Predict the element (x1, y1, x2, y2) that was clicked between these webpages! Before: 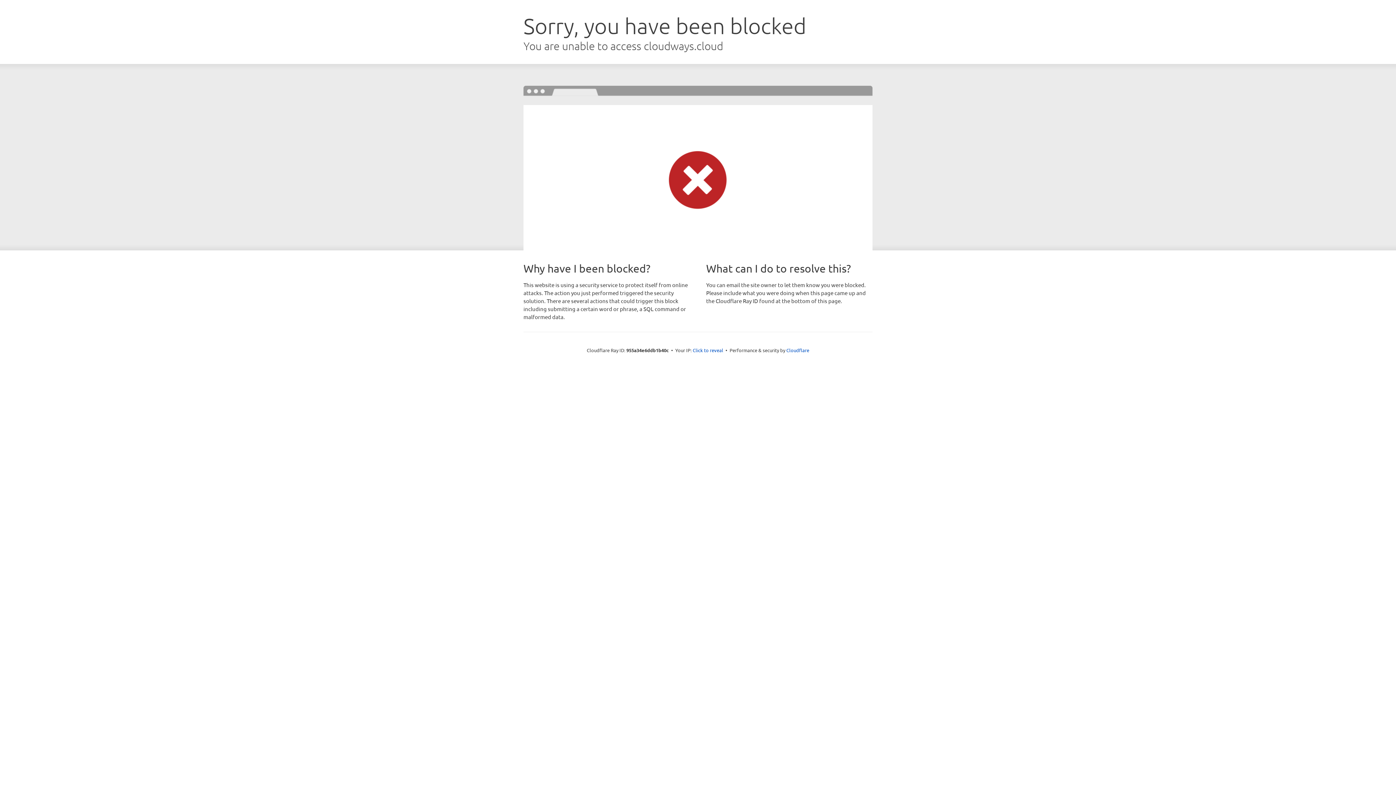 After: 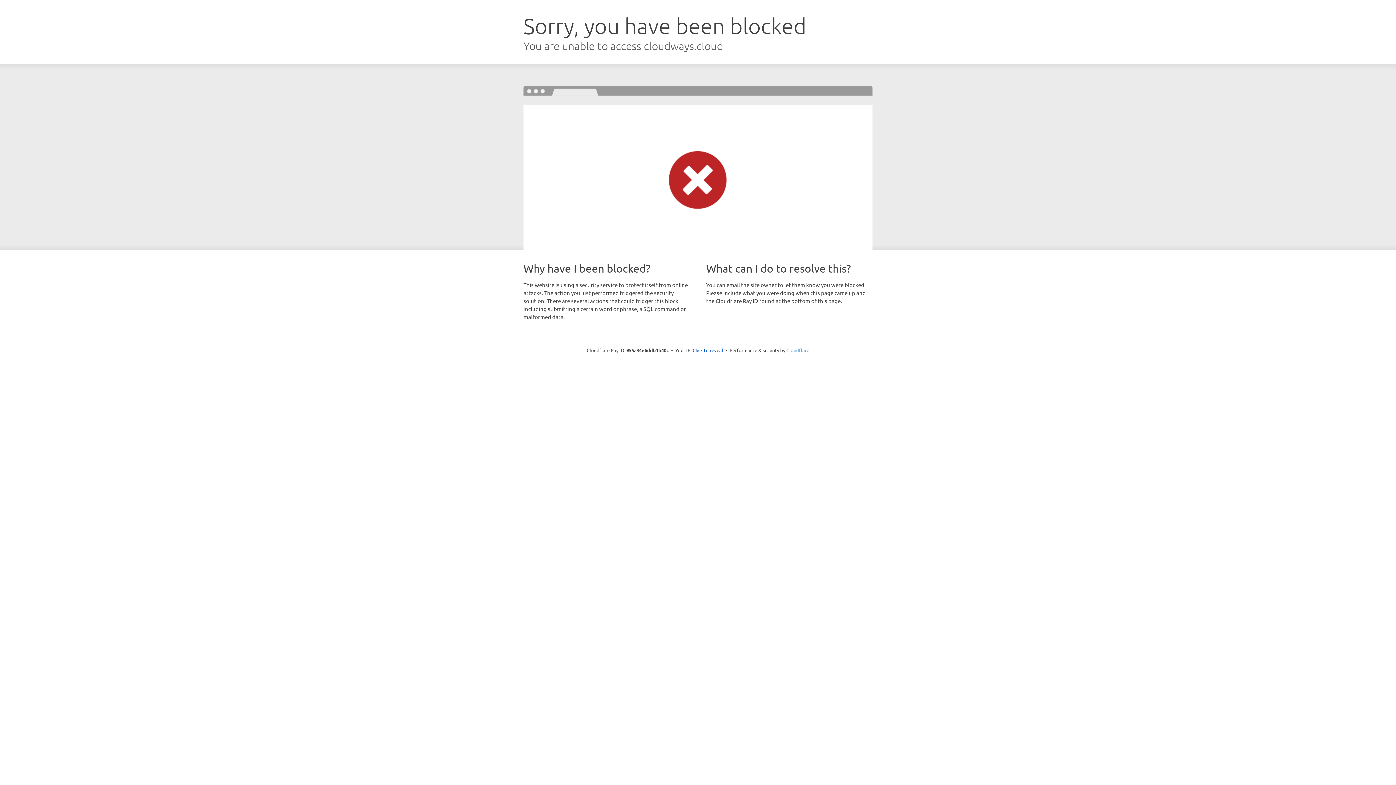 Action: bbox: (786, 347, 809, 353) label: Cloudflare